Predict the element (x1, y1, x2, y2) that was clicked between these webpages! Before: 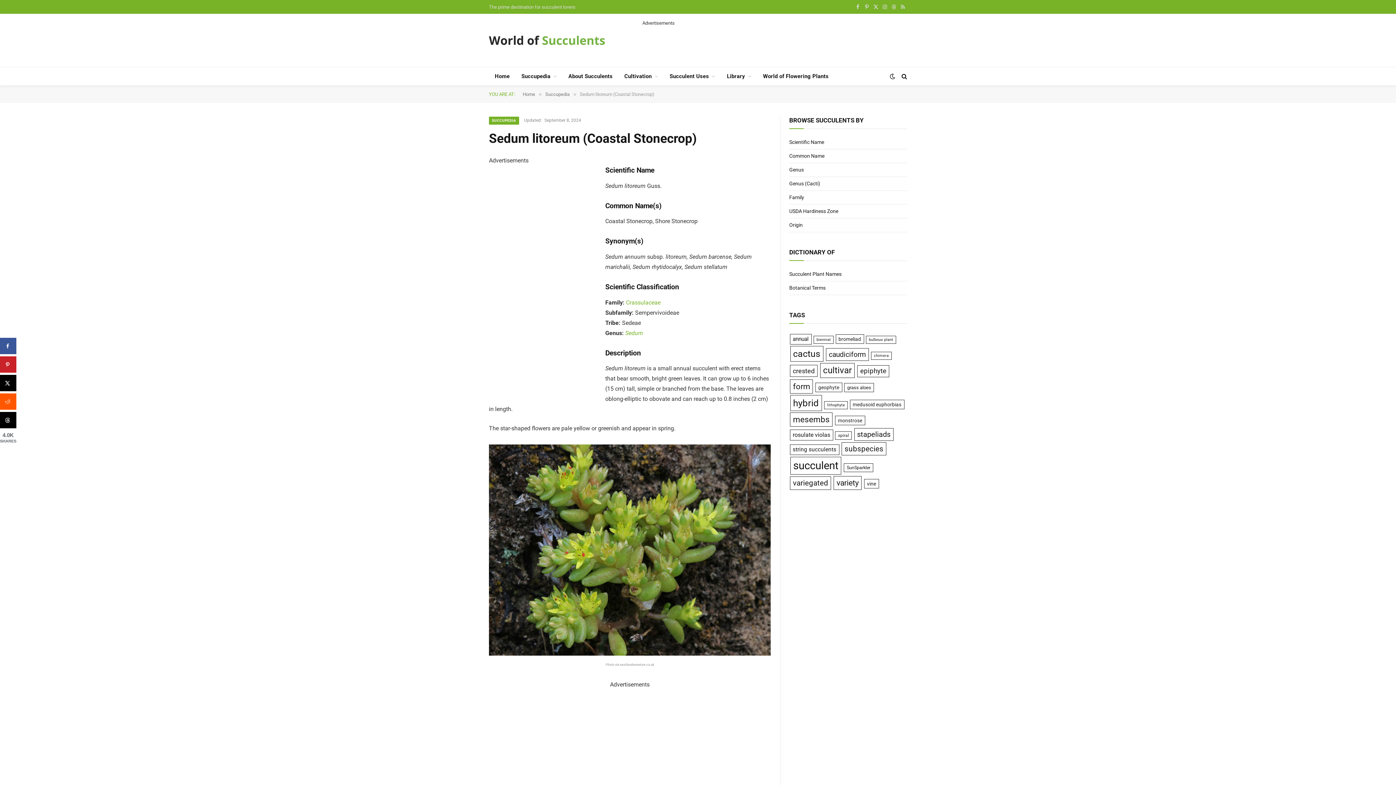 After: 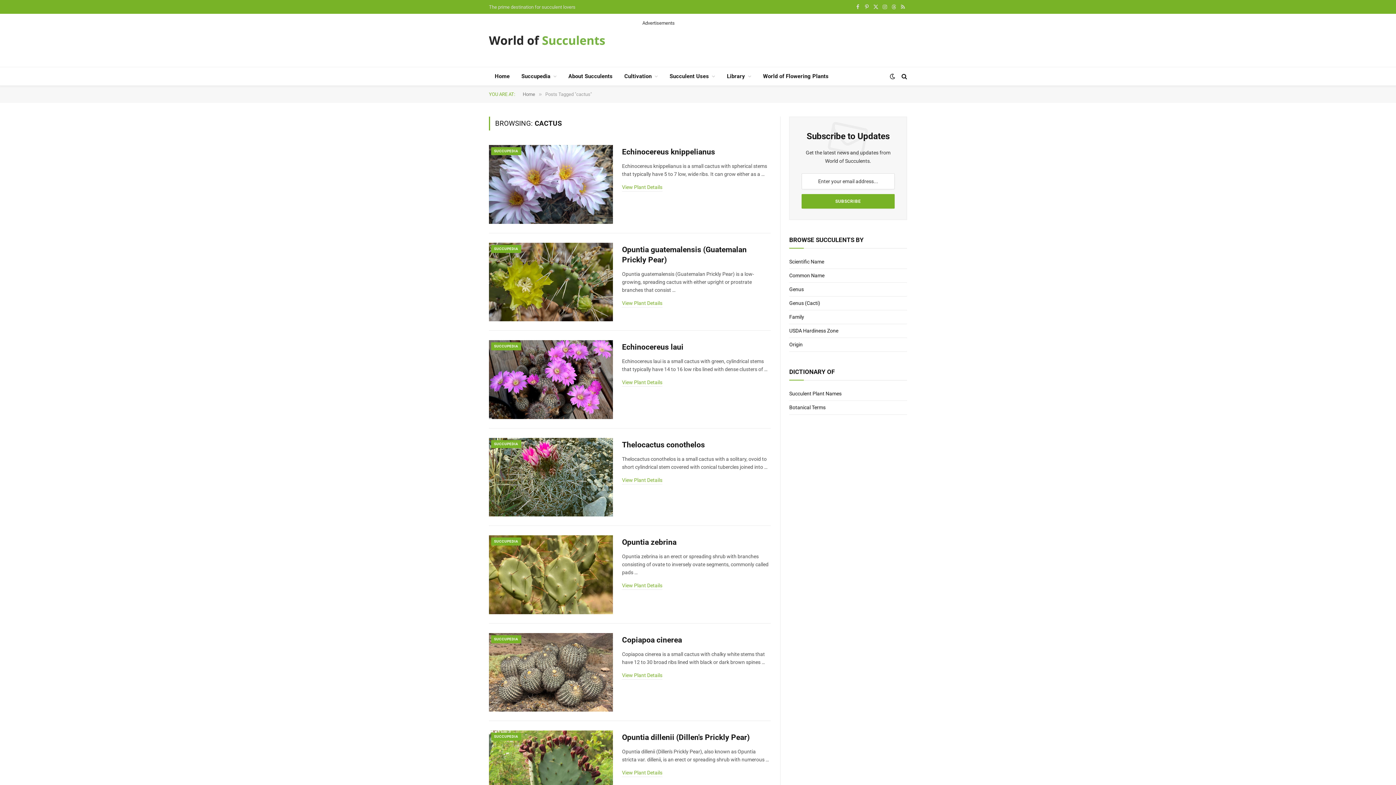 Action: label: cactus (505 items) bbox: (790, 346, 823, 361)